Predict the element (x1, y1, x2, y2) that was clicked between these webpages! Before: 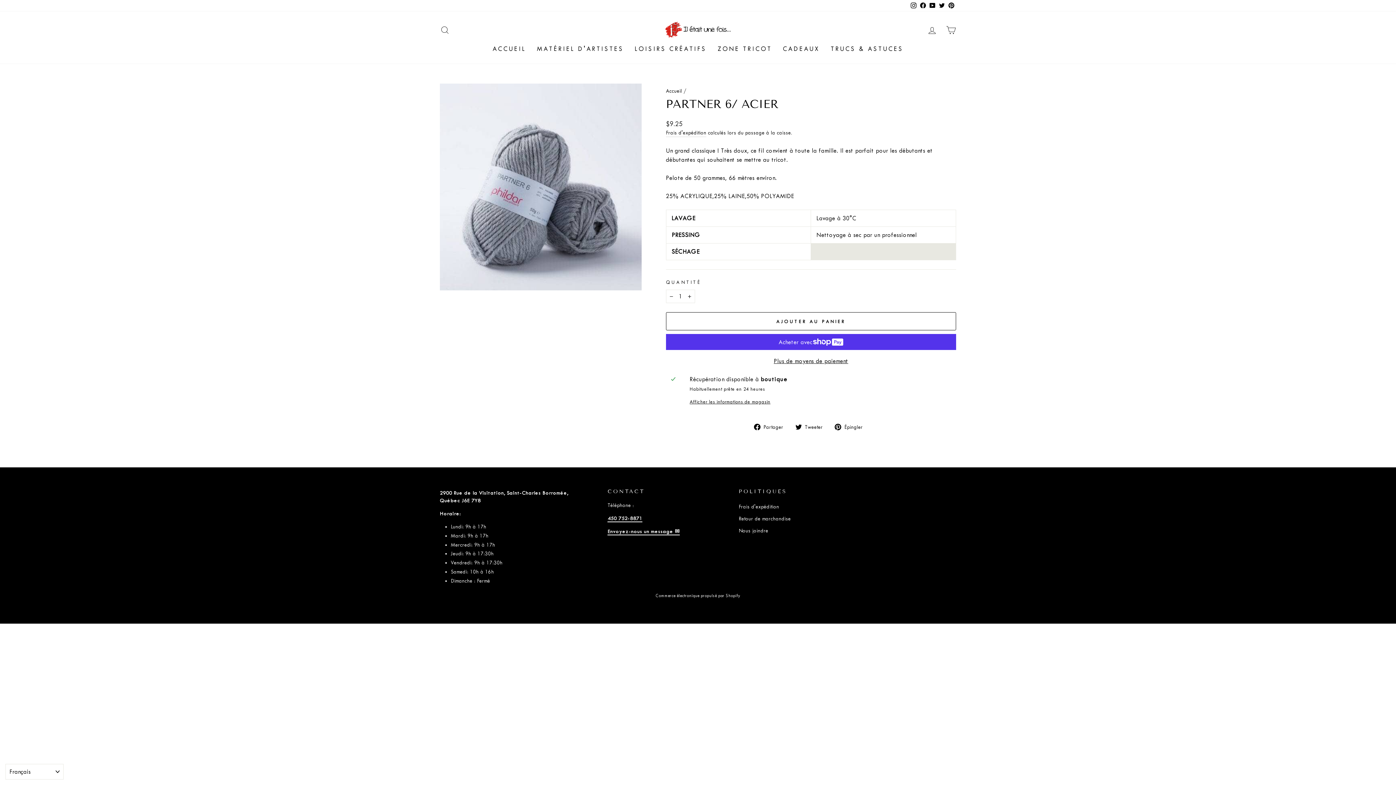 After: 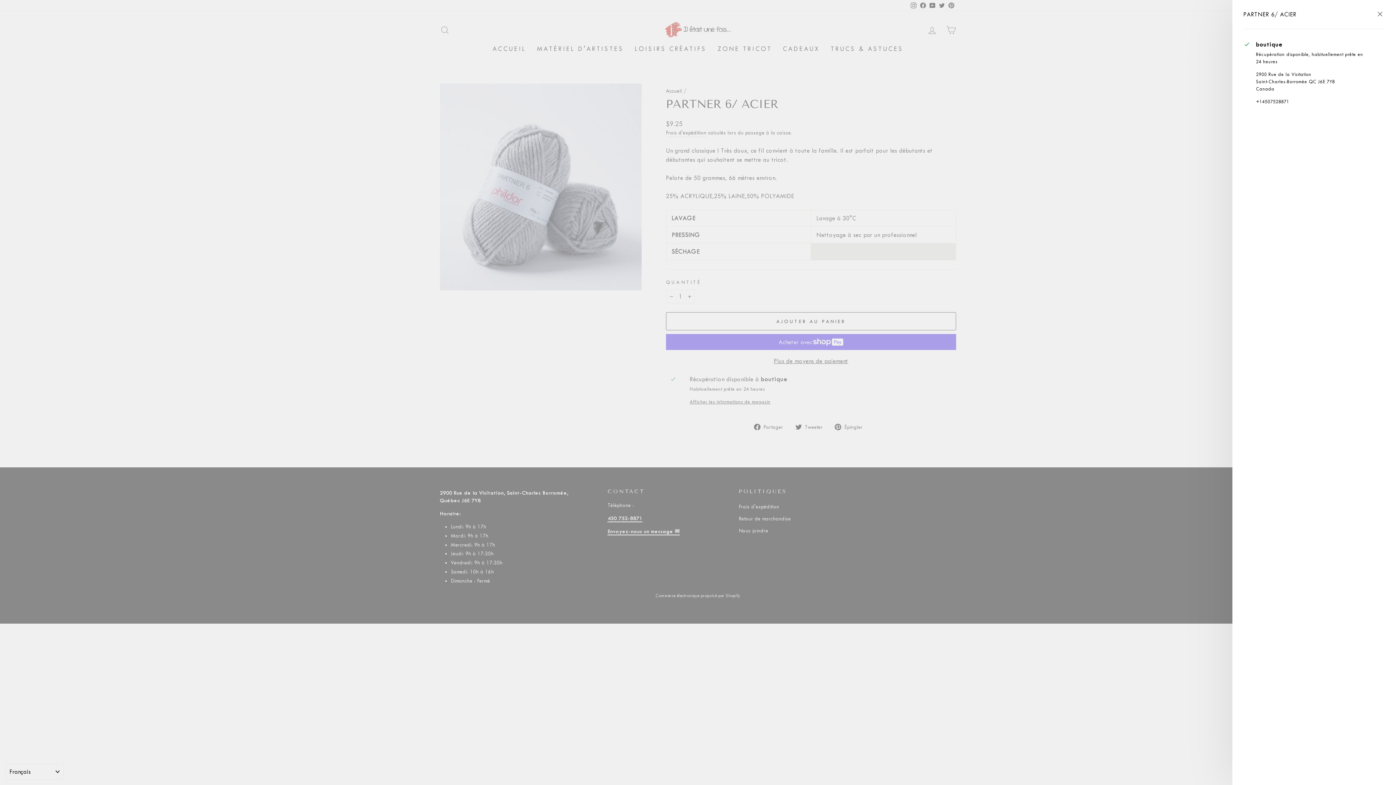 Action: label: Afficher les informations de magasin bbox: (689, 398, 951, 405)